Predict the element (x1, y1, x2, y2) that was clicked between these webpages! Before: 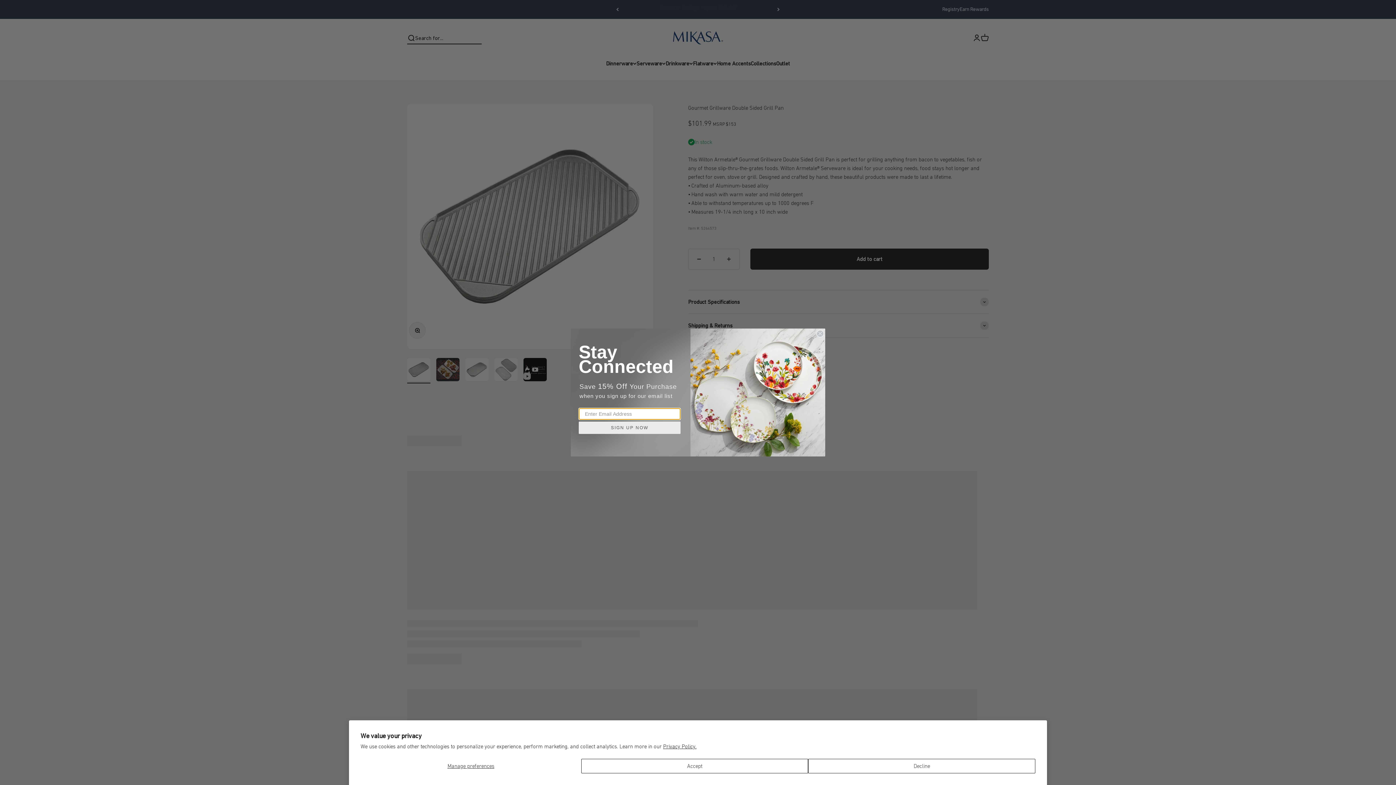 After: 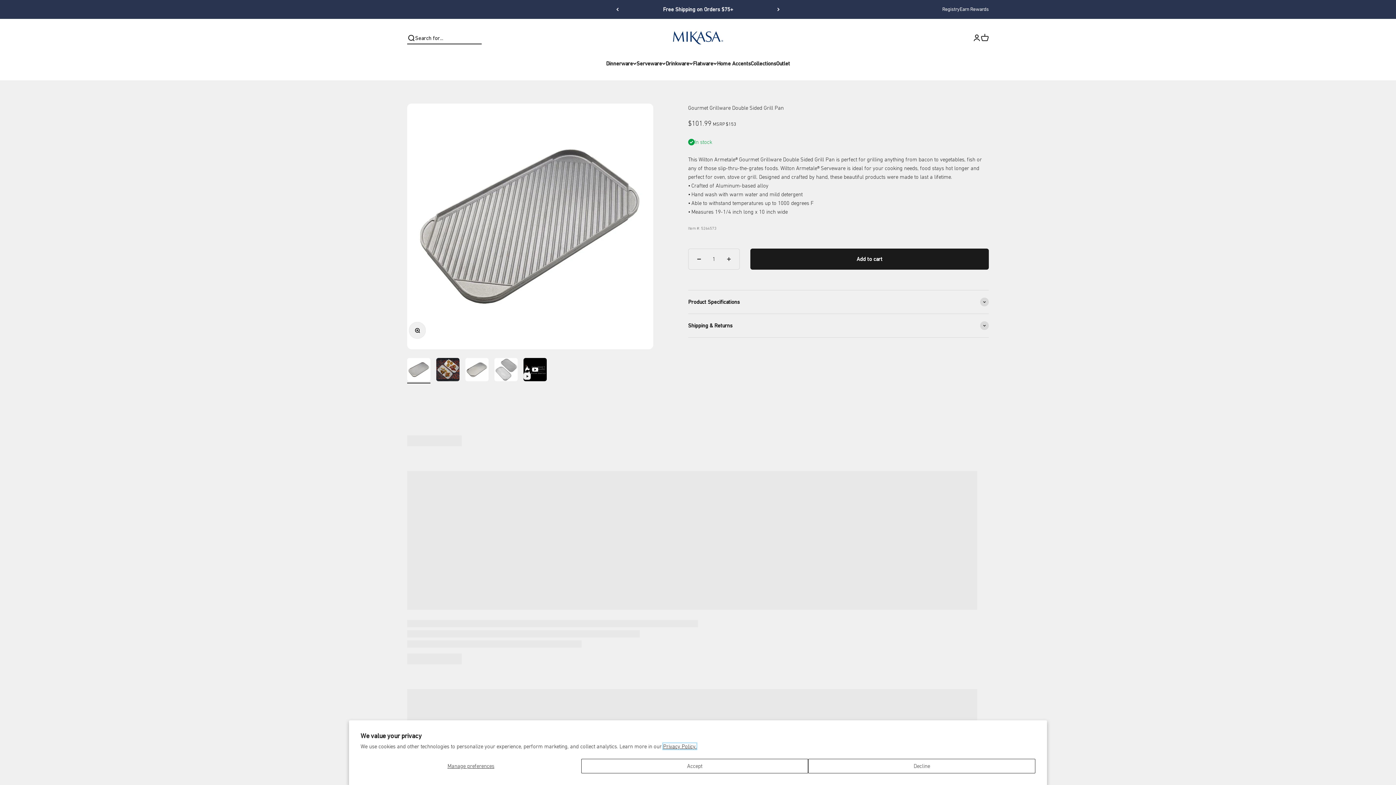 Action: label: Privacy Policy. bbox: (663, 743, 696, 749)